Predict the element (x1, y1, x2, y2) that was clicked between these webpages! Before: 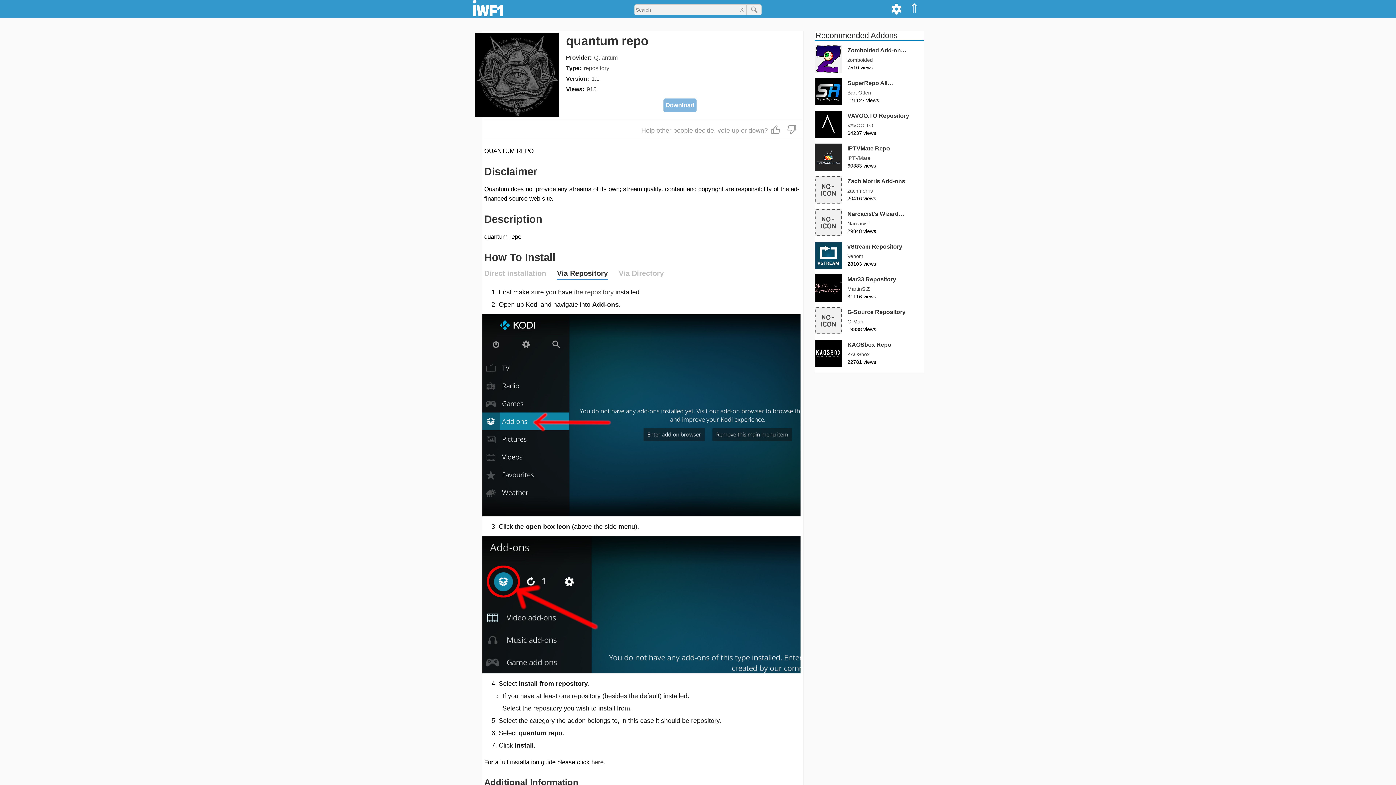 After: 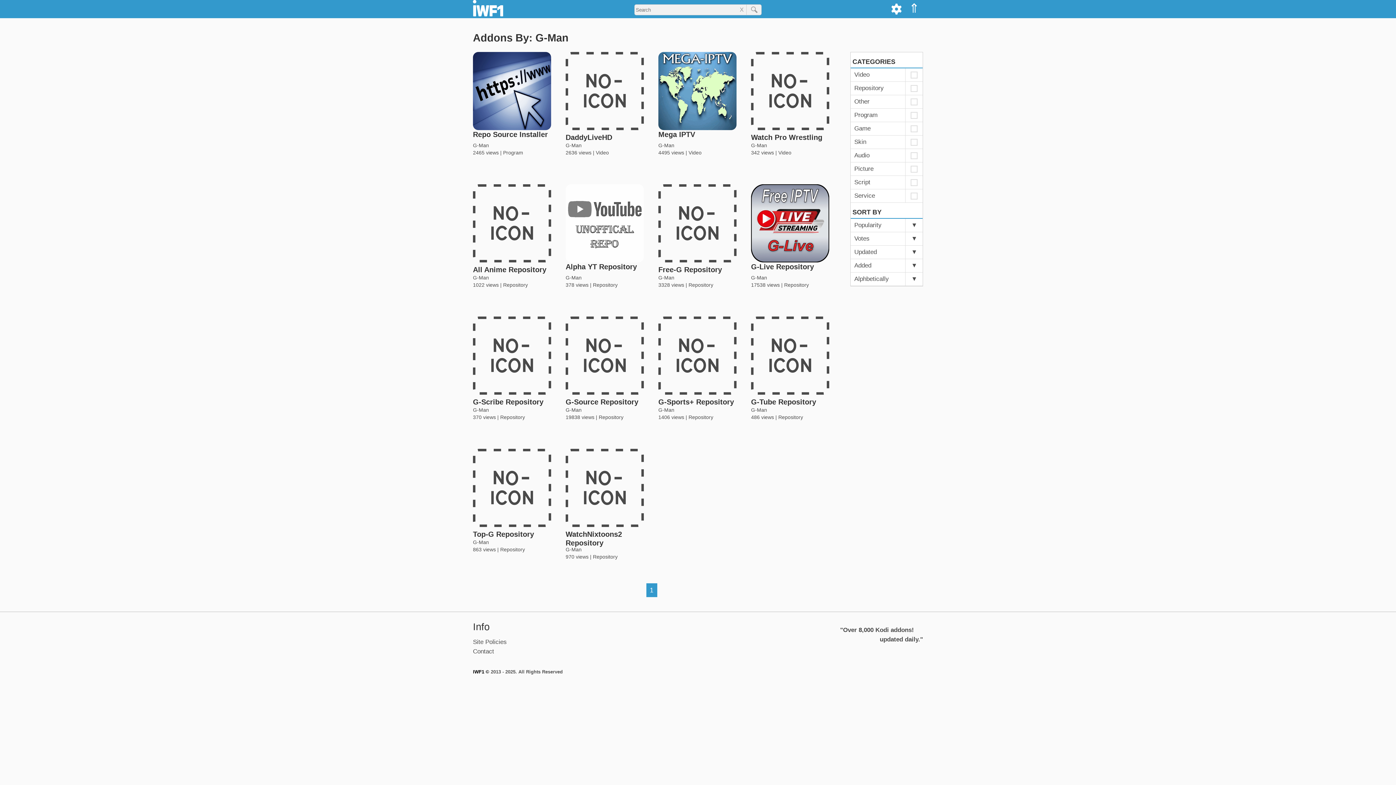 Action: bbox: (847, 318, 863, 325) label: G-Man